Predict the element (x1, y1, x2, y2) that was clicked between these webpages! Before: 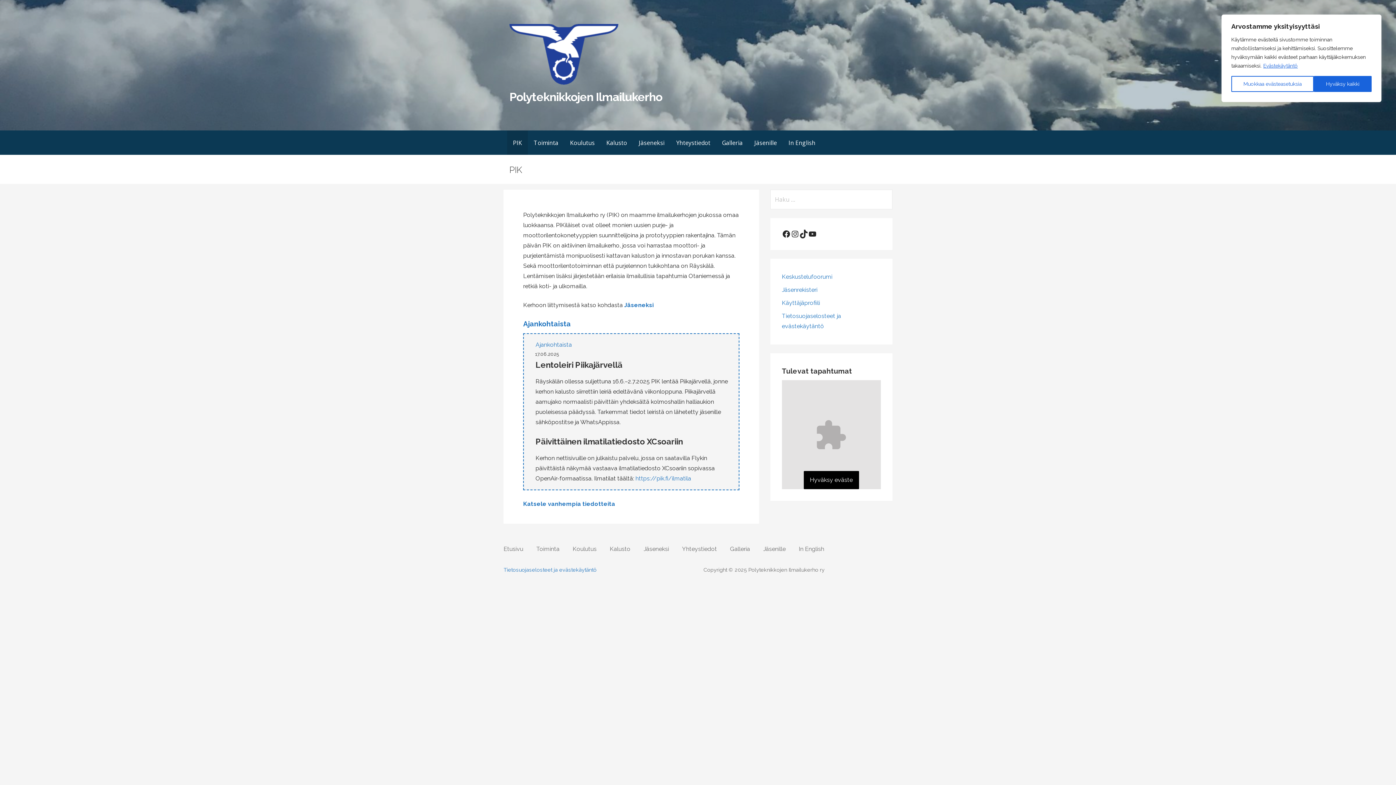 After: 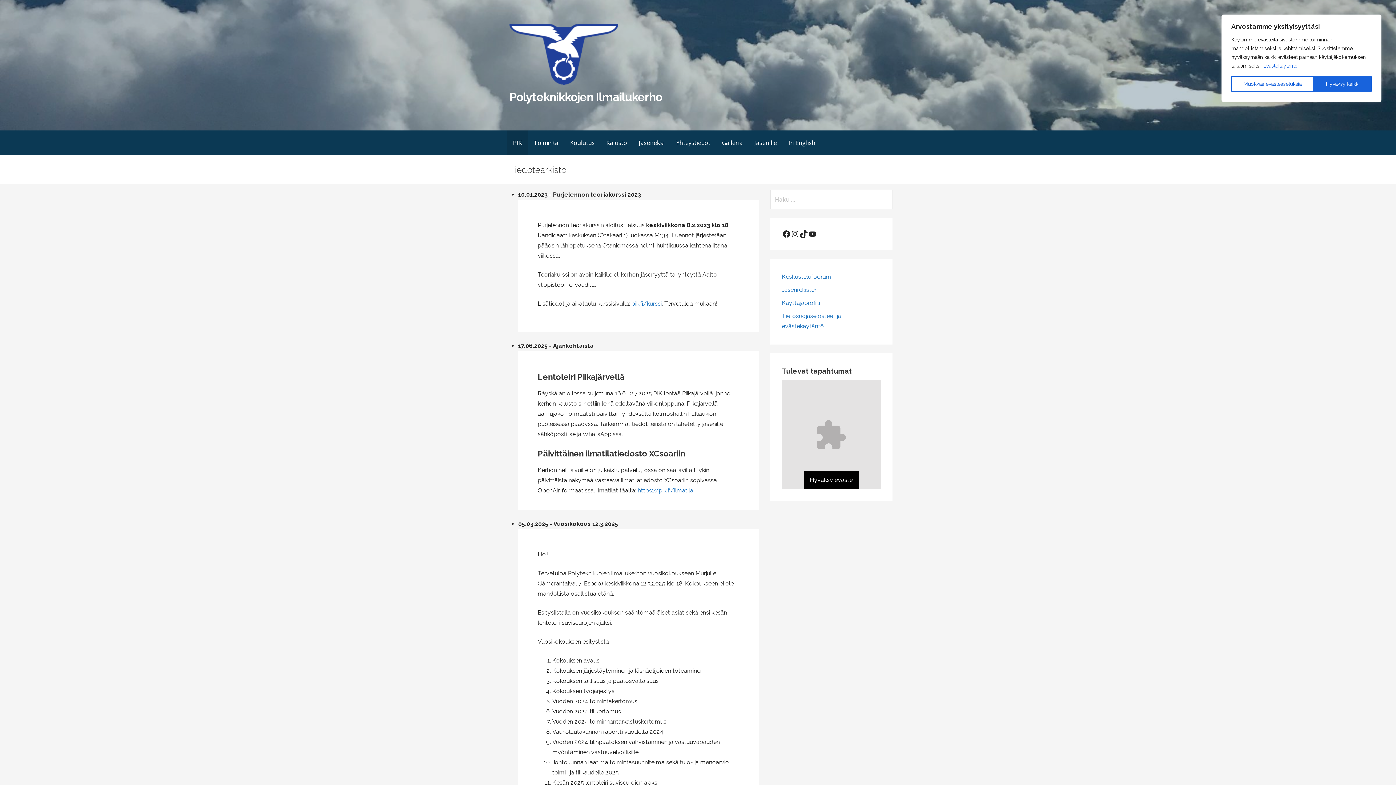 Action: label: h bbox: (558, 500, 562, 507)